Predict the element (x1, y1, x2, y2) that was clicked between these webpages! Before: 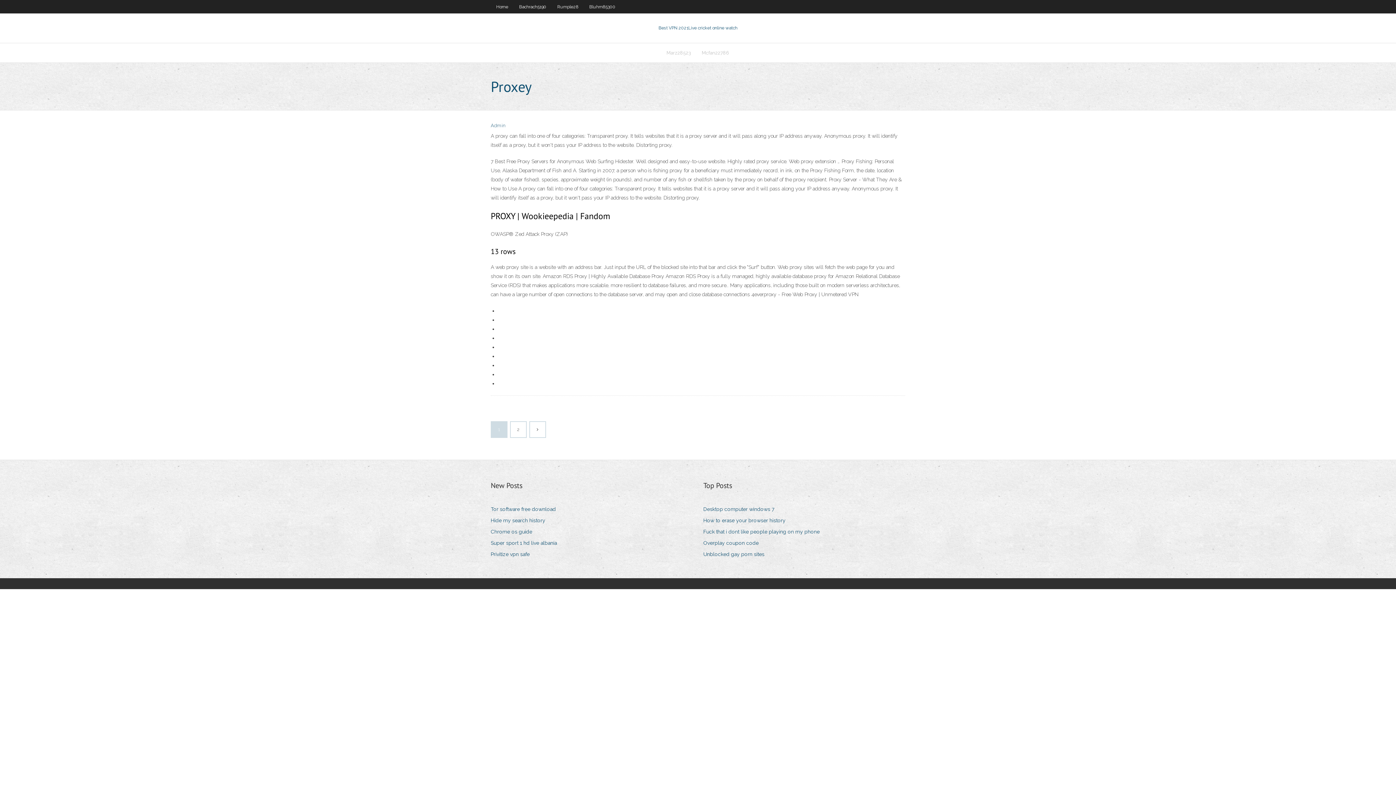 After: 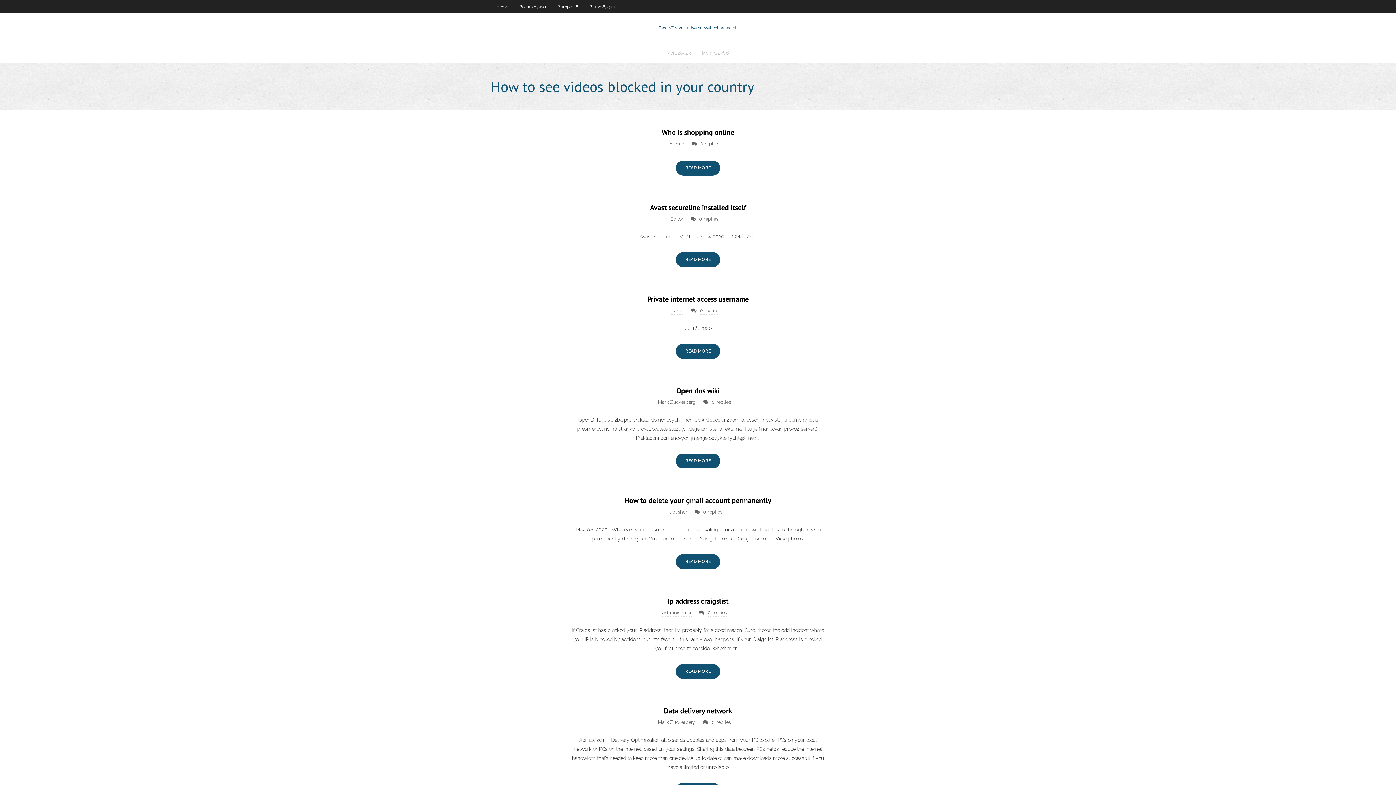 Action: bbox: (490, 0, 513, 13) label: Home